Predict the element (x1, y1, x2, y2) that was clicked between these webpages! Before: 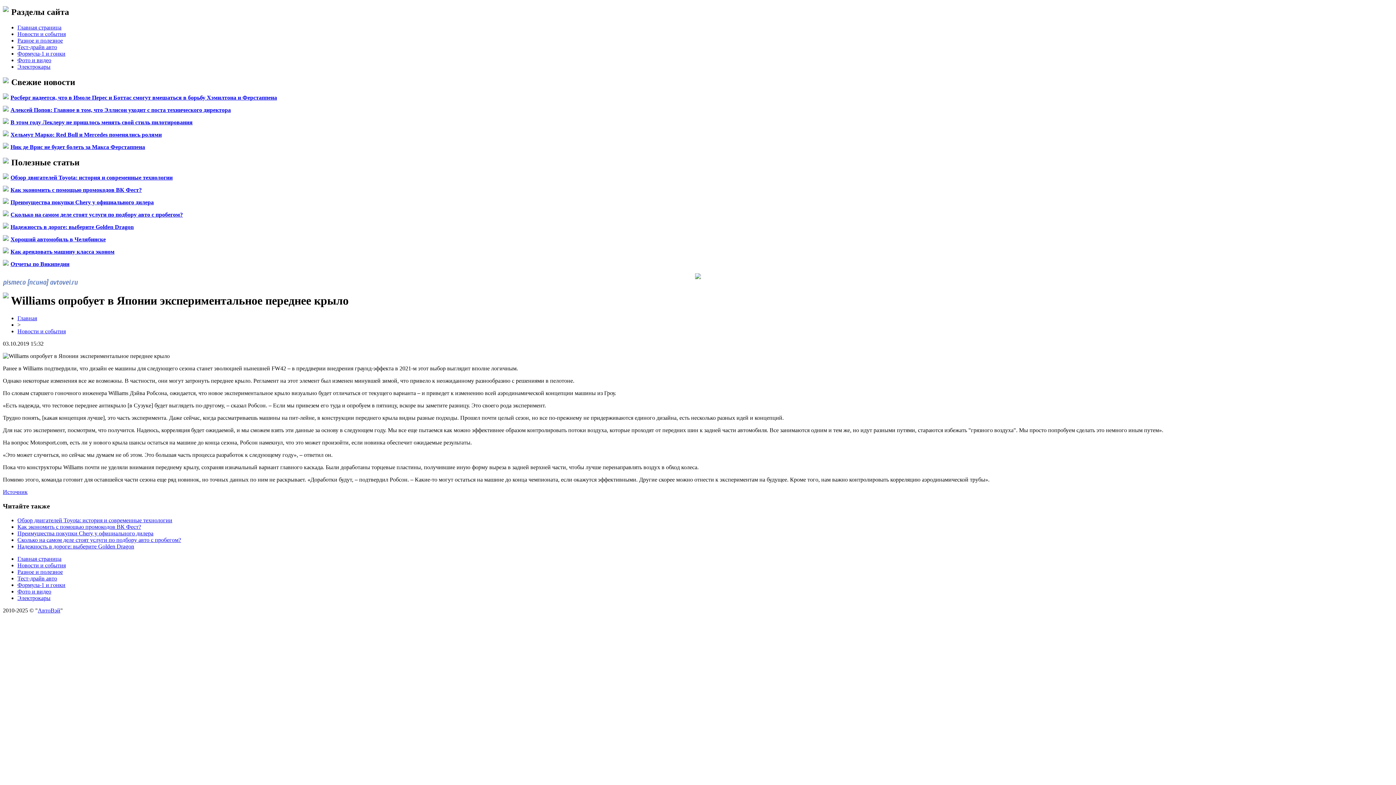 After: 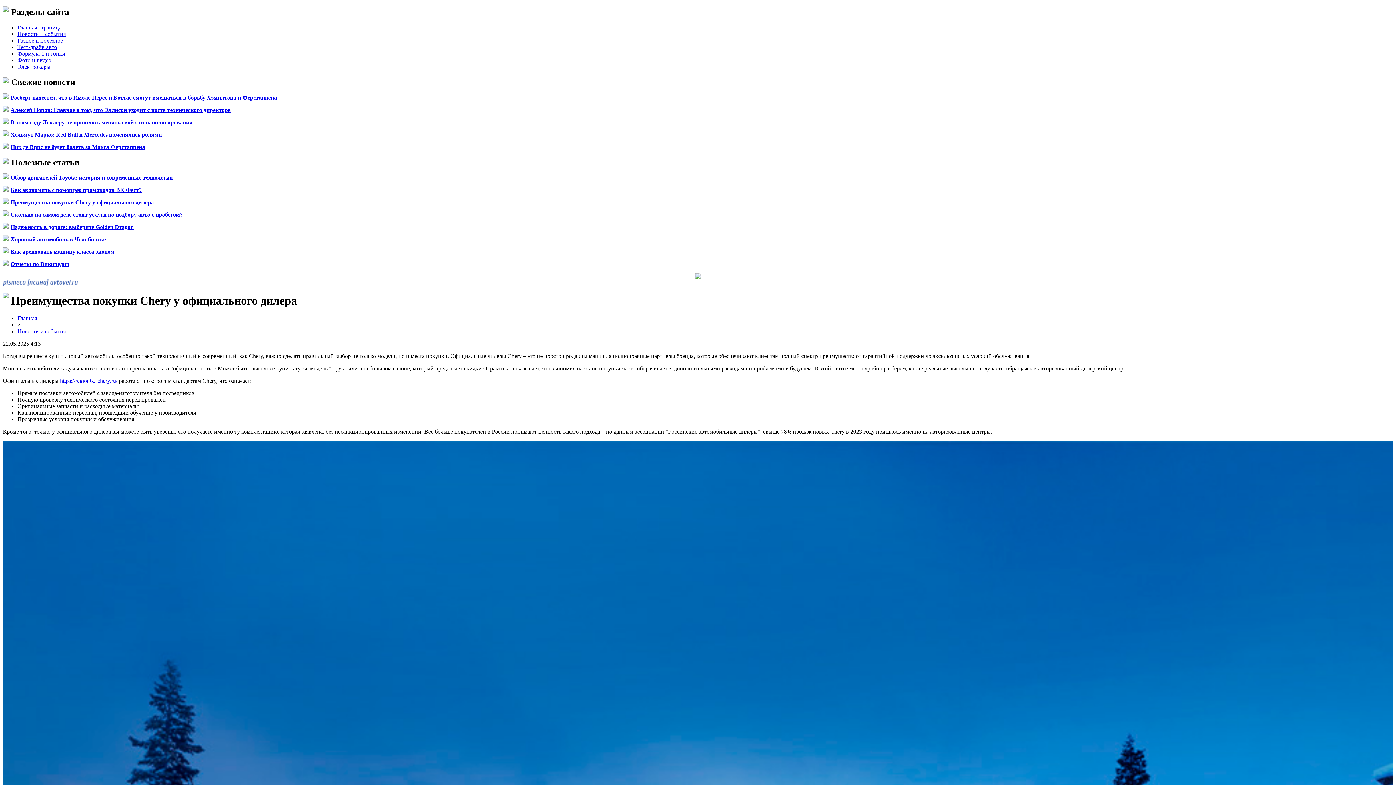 Action: label: Преимущества покупки Chery у официального дилера bbox: (17, 530, 153, 536)